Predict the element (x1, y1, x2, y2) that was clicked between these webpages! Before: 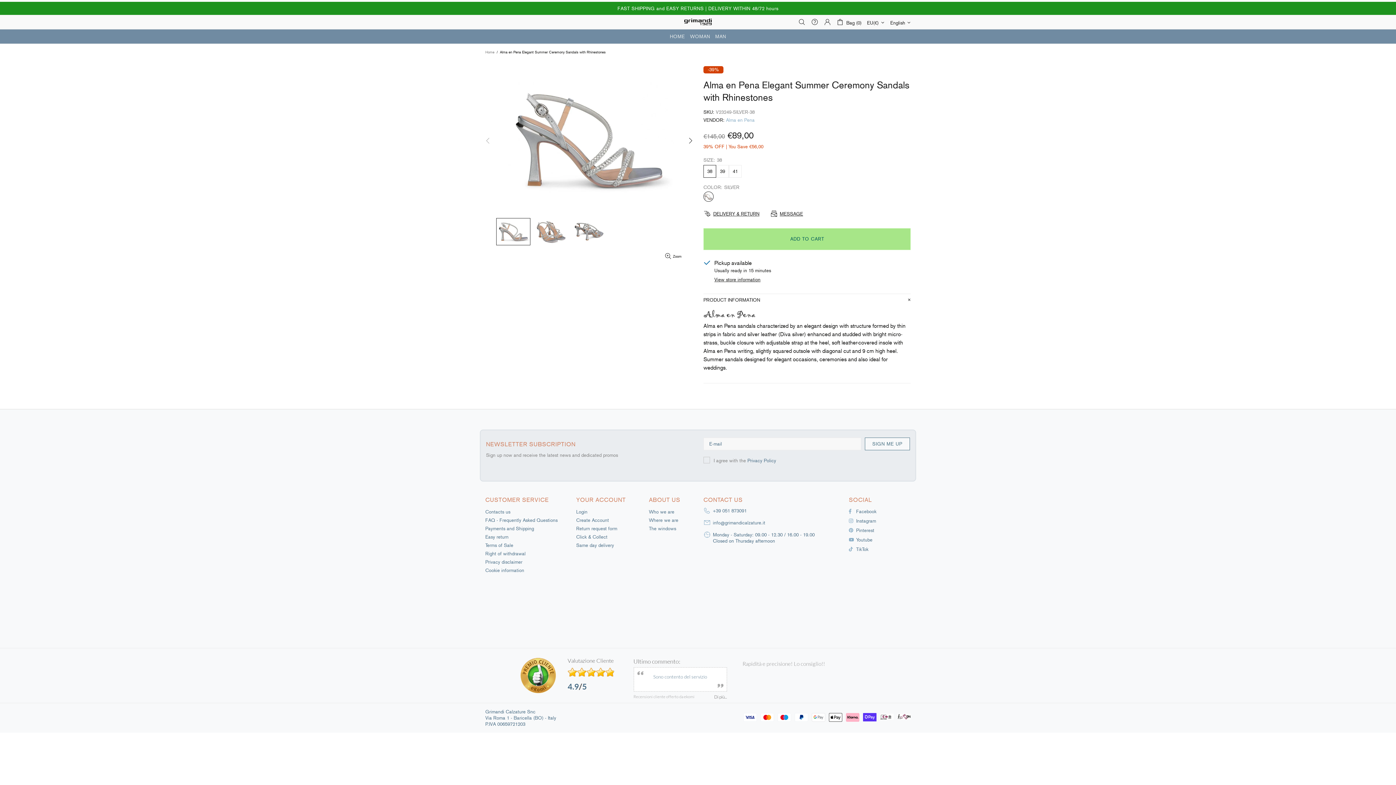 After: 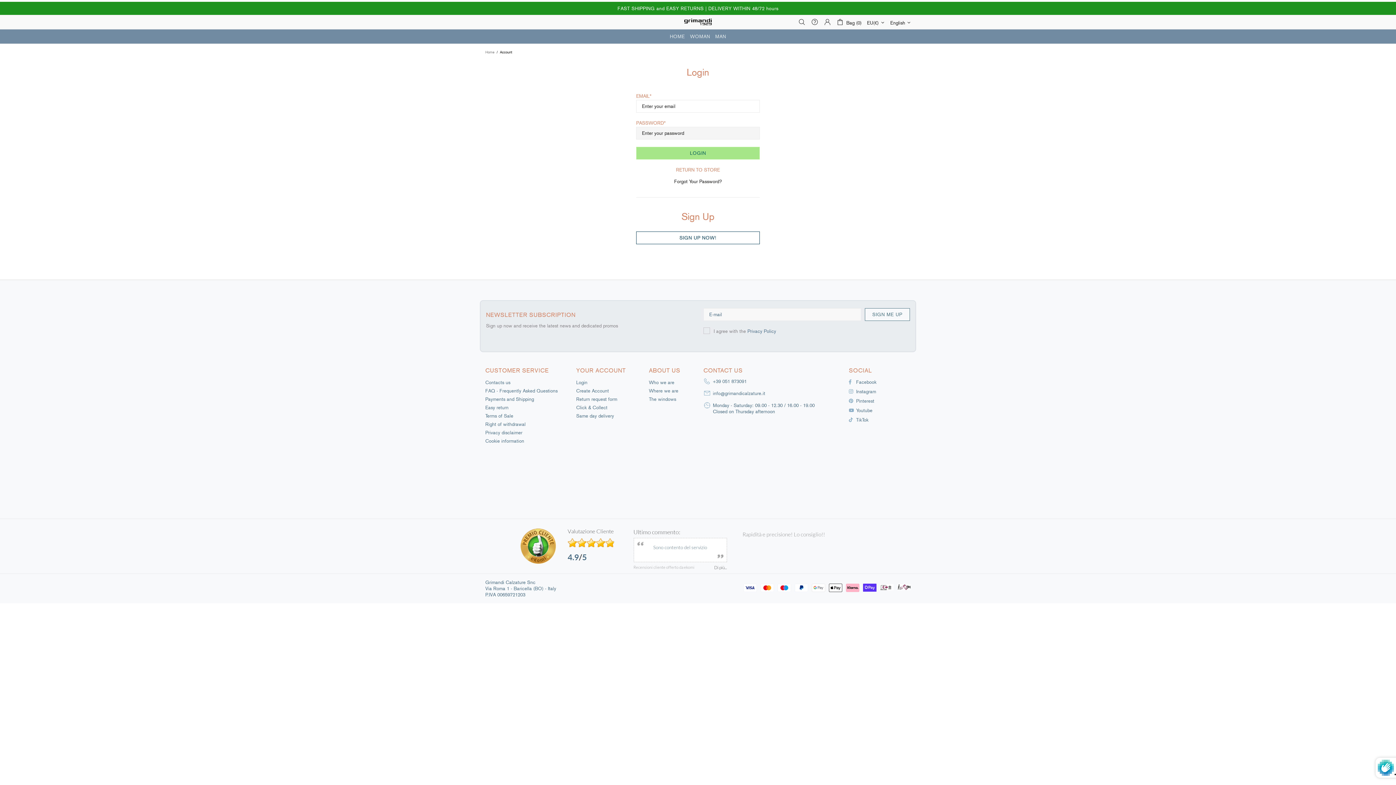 Action: label: Login bbox: (576, 509, 587, 515)